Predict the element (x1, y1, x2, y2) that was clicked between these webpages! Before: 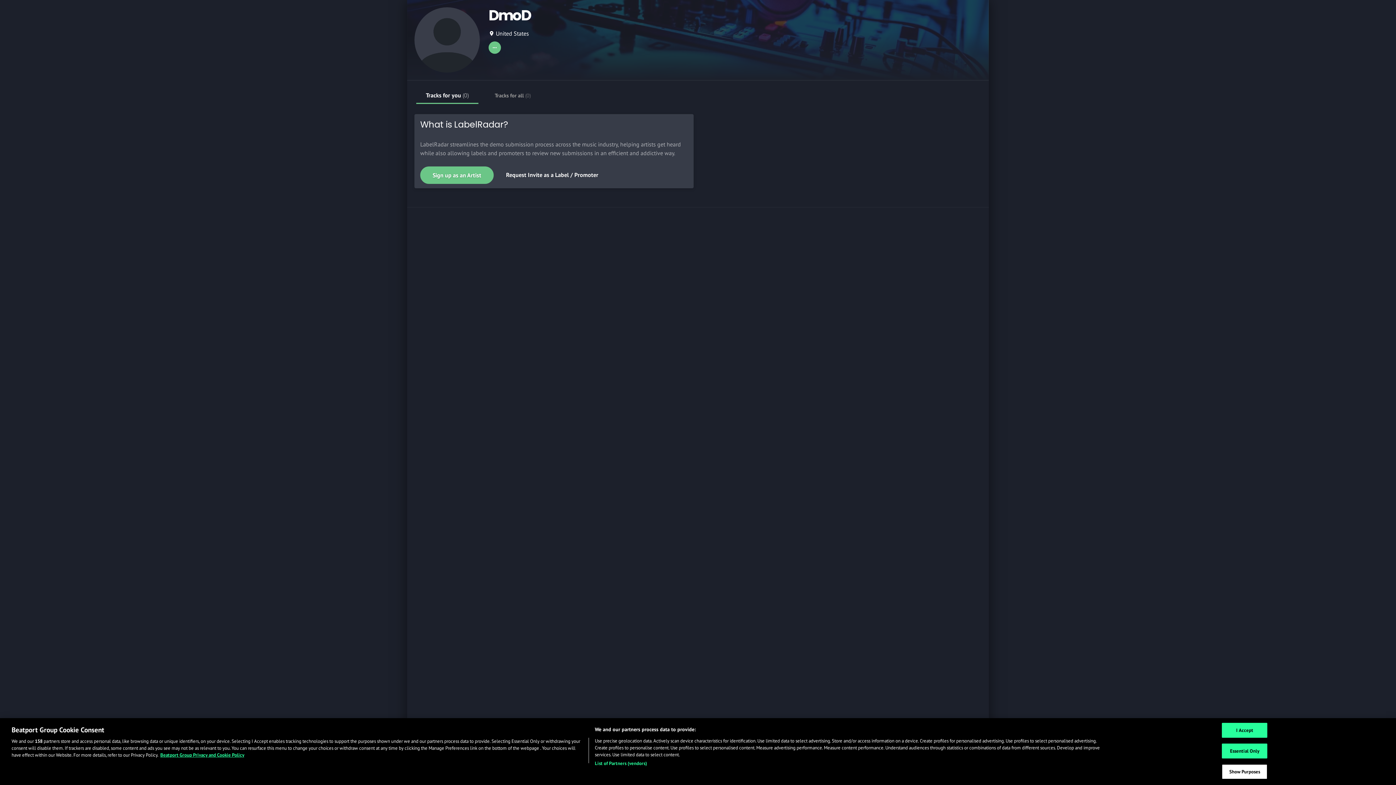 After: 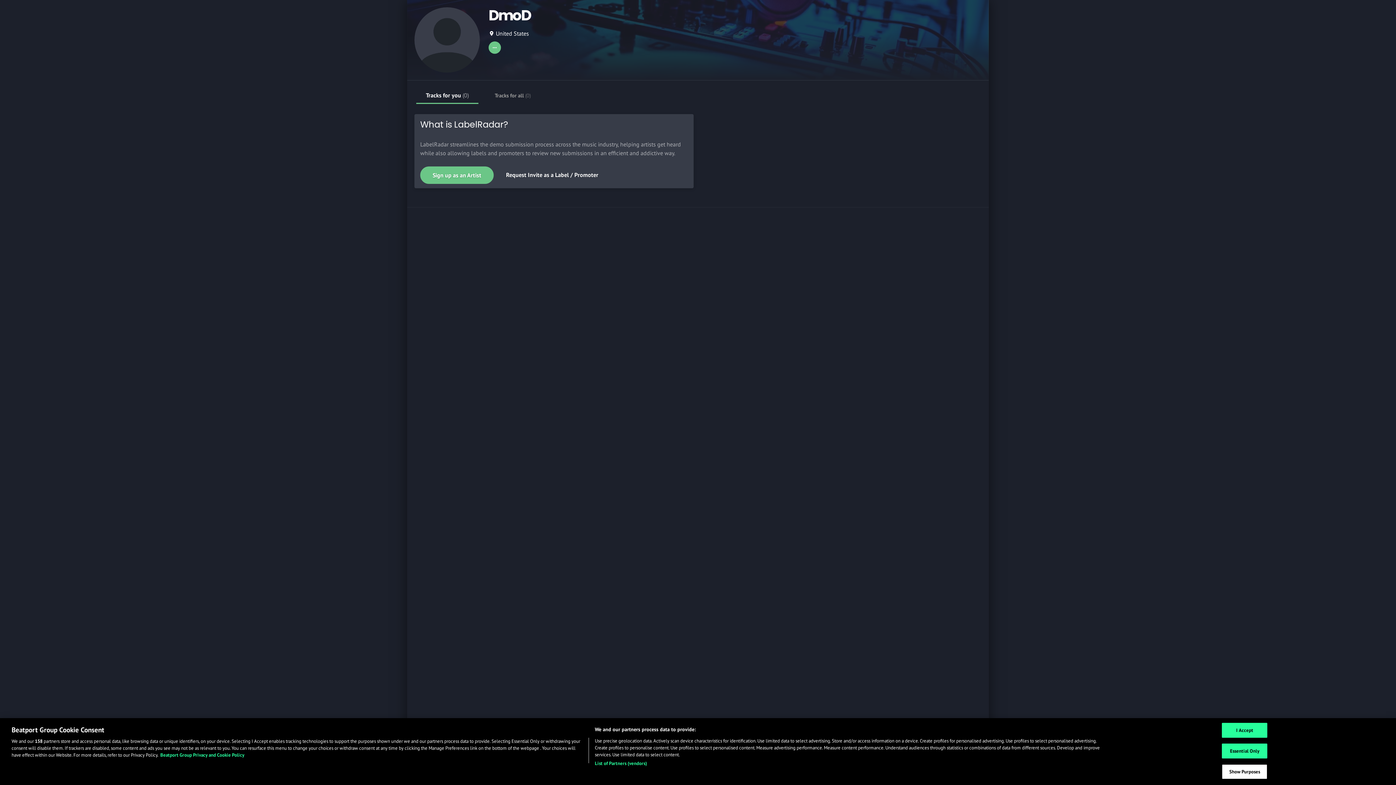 Action: label: Beatport Group Privacy and Cookie Policy, opens in a new tab bbox: (160, 752, 244, 758)